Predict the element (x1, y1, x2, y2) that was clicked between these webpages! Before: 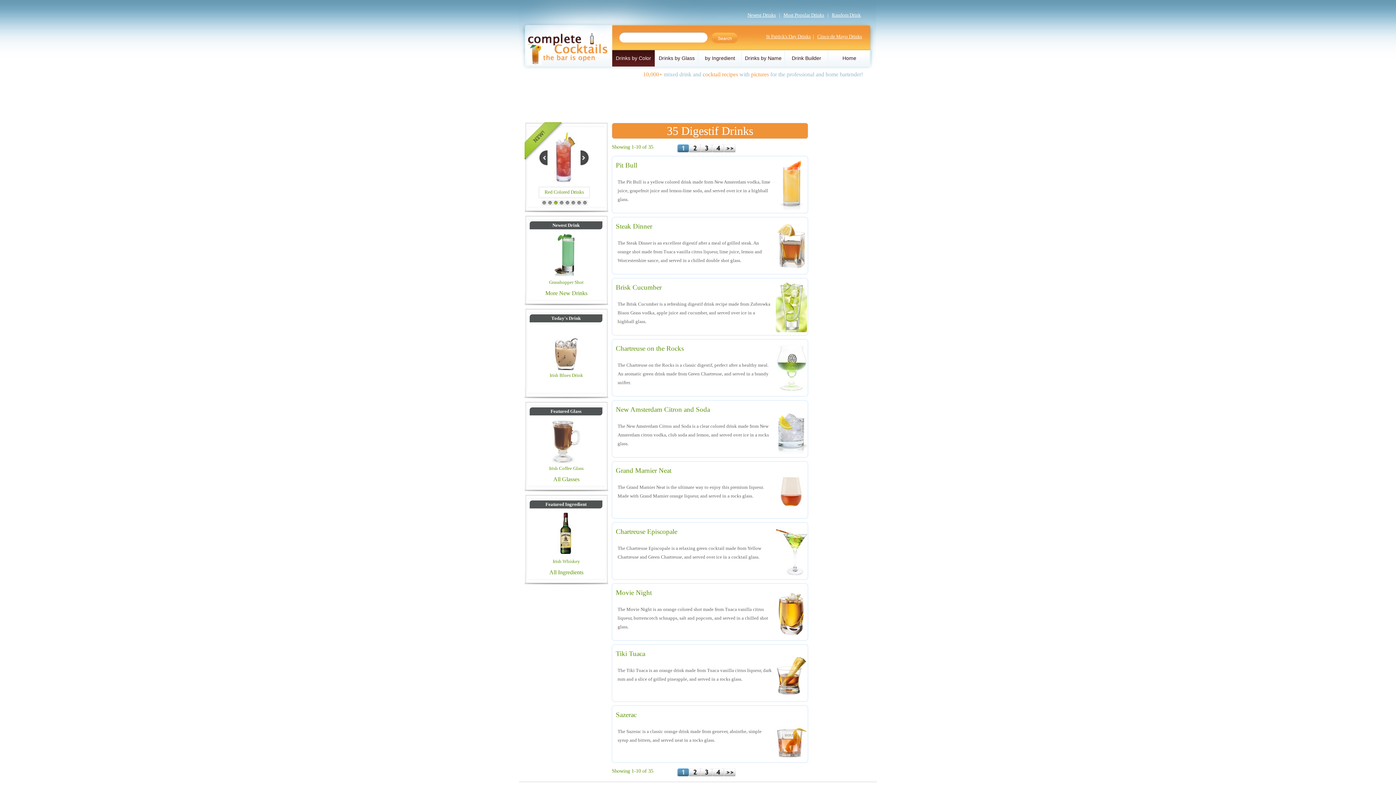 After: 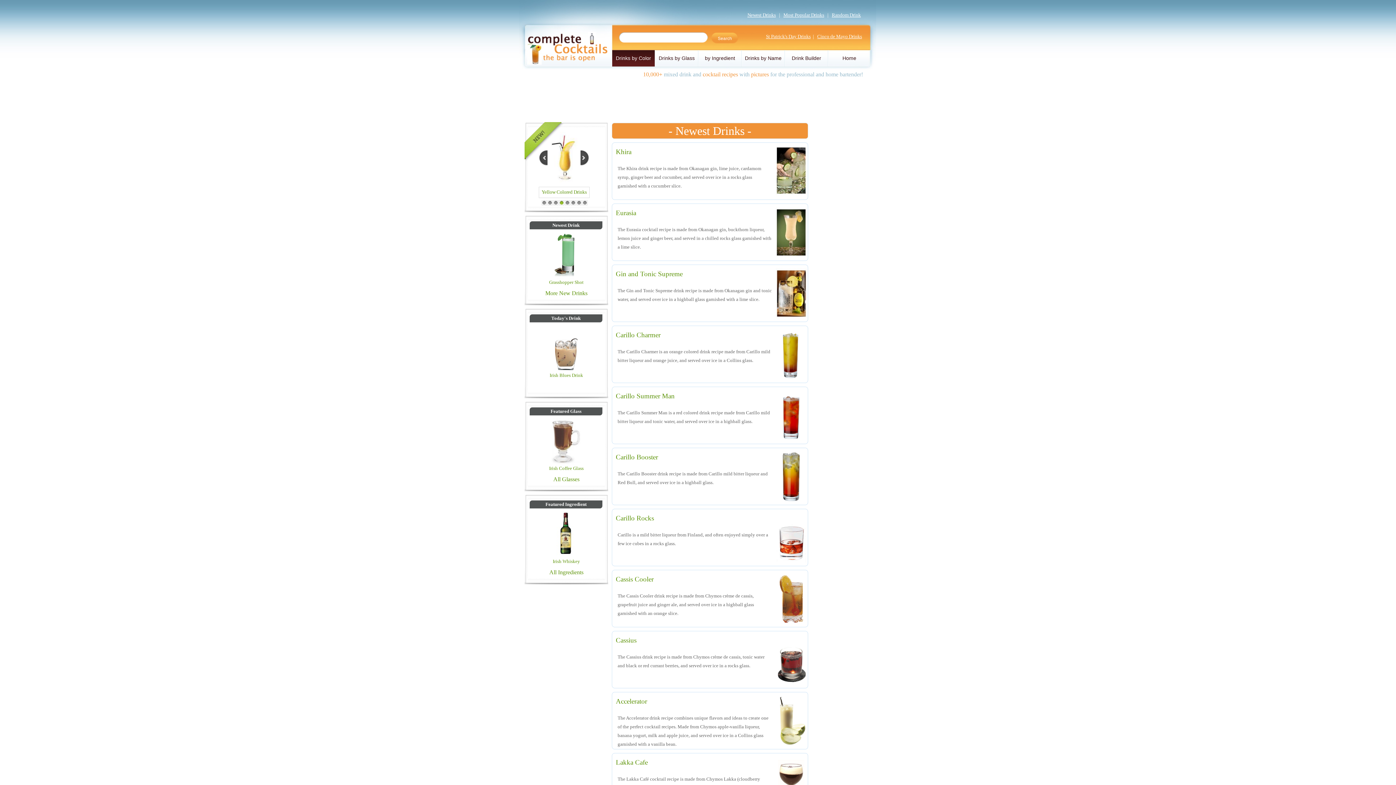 Action: bbox: (526, 59, 608, 65)